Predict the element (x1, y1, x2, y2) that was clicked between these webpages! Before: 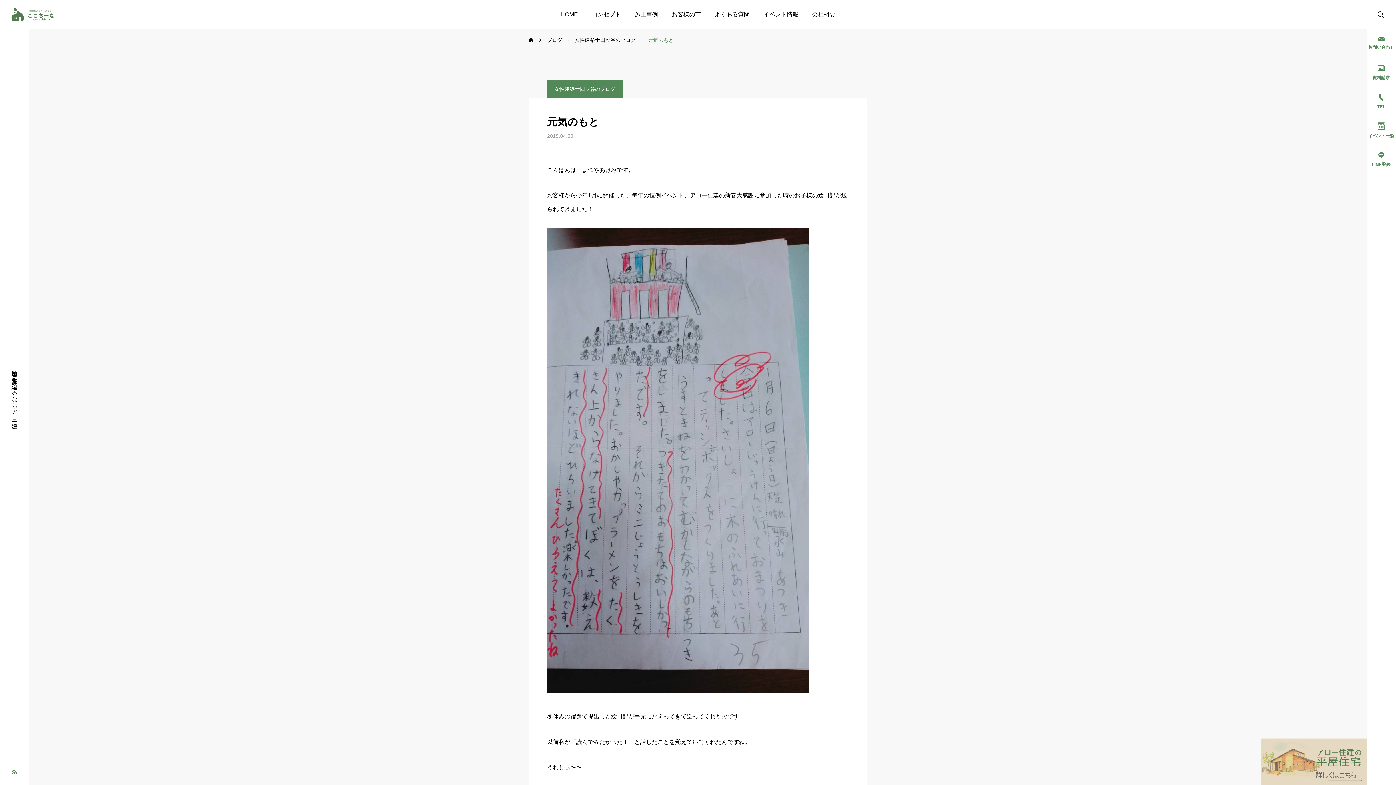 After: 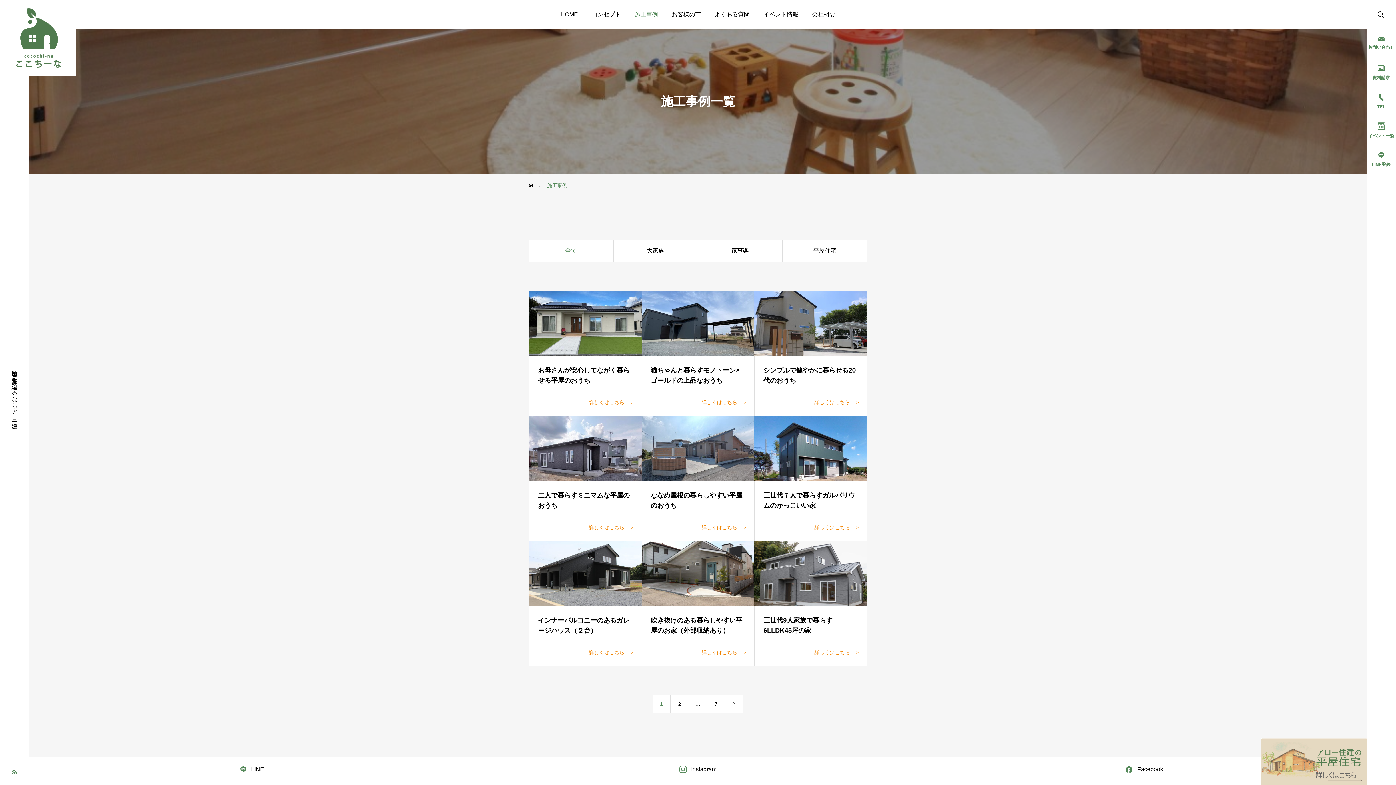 Action: label: 施工事例 bbox: (628, 0, 665, 29)